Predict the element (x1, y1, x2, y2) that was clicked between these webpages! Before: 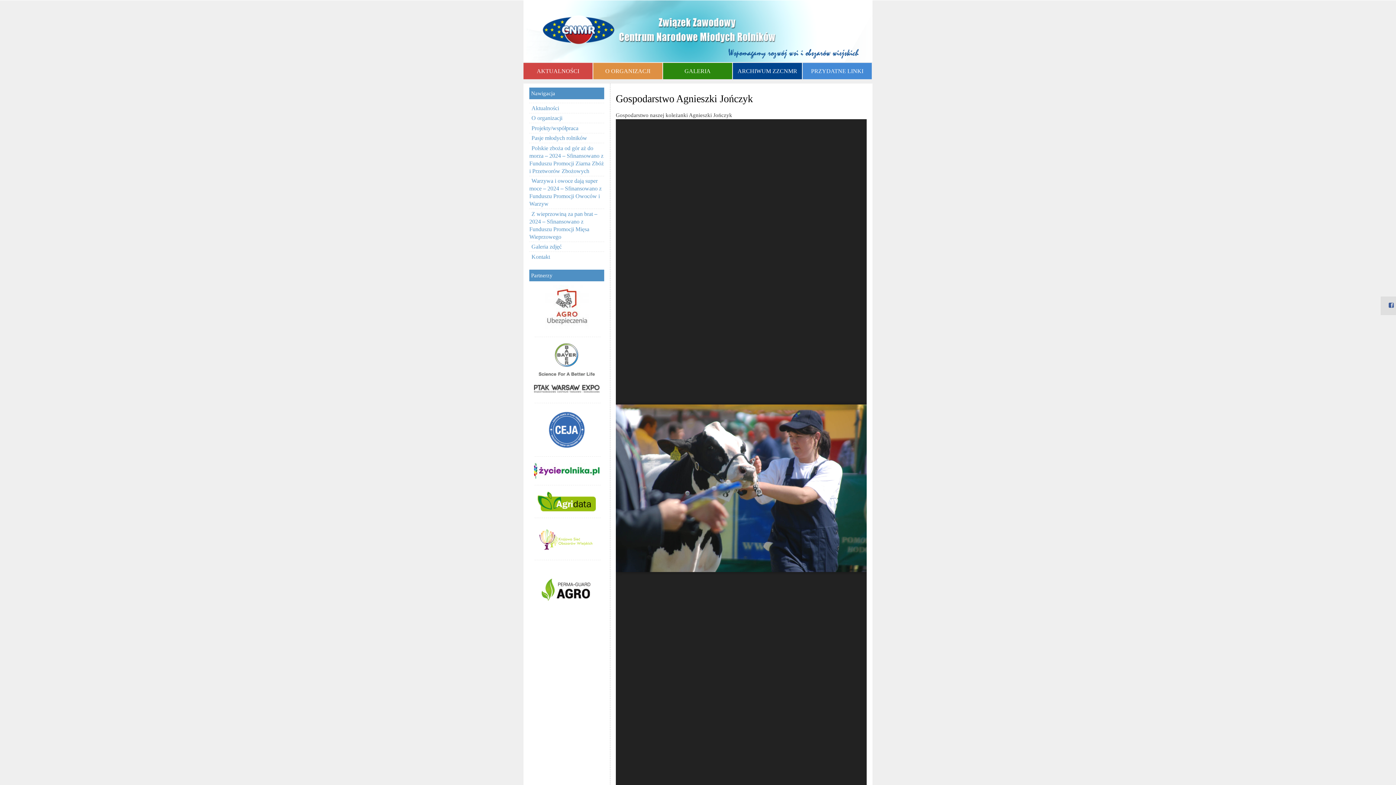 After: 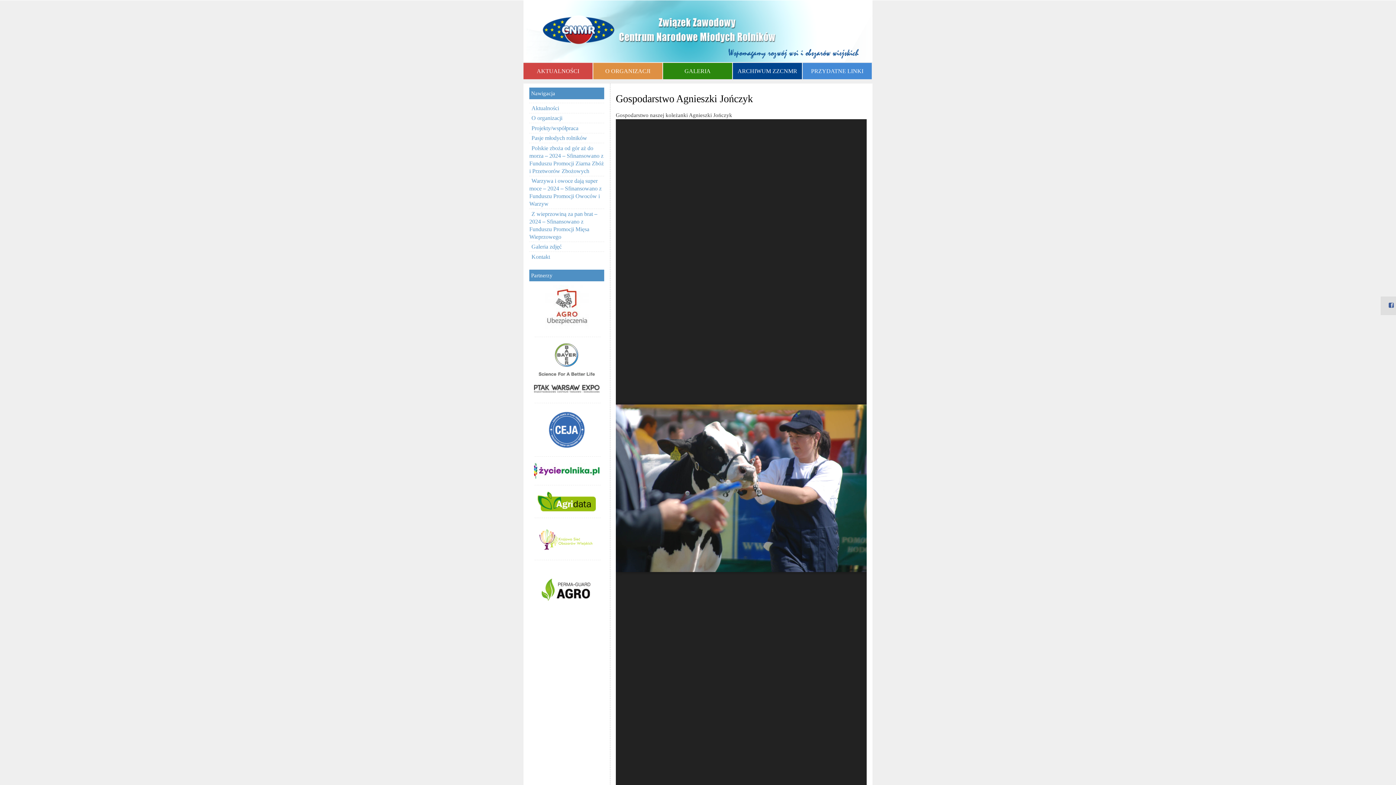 Action: bbox: (529, 385, 604, 393)